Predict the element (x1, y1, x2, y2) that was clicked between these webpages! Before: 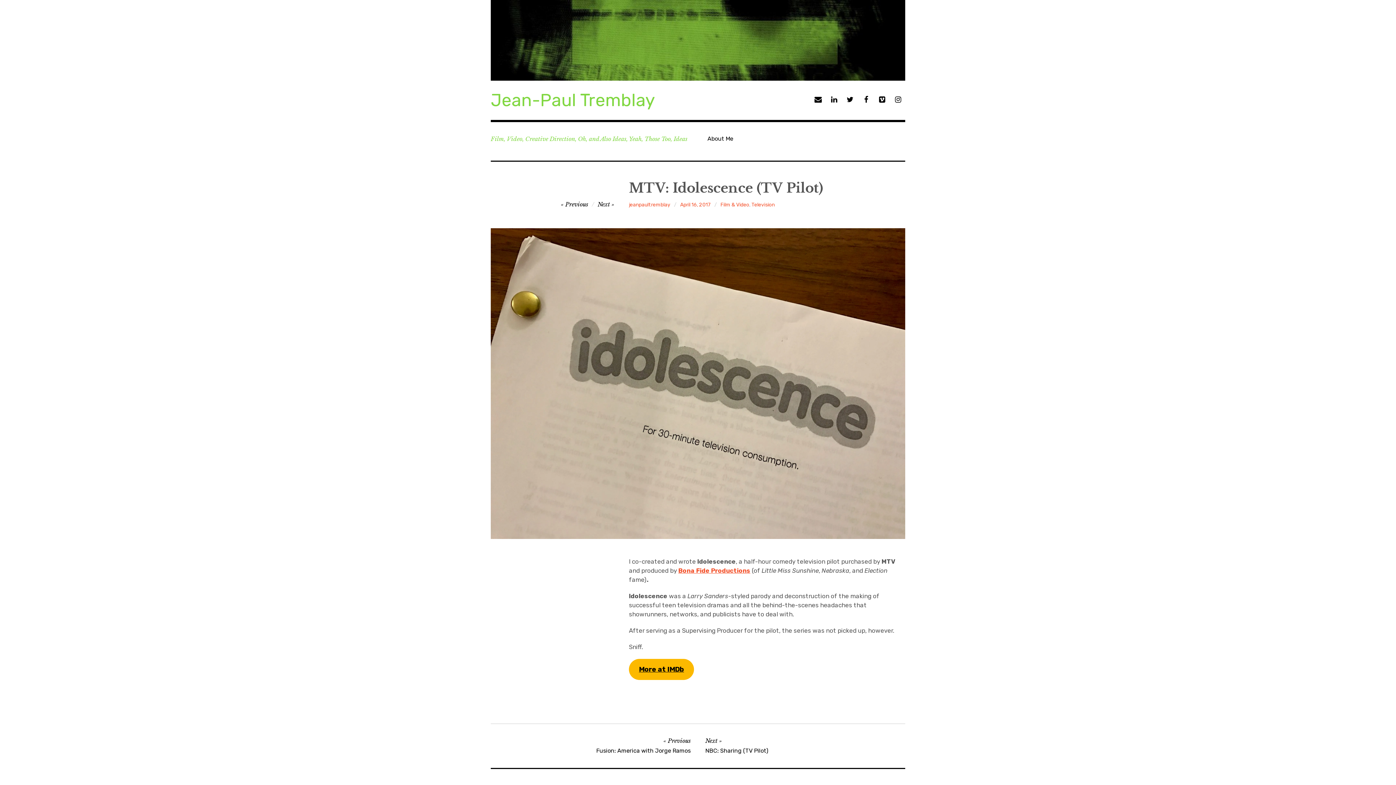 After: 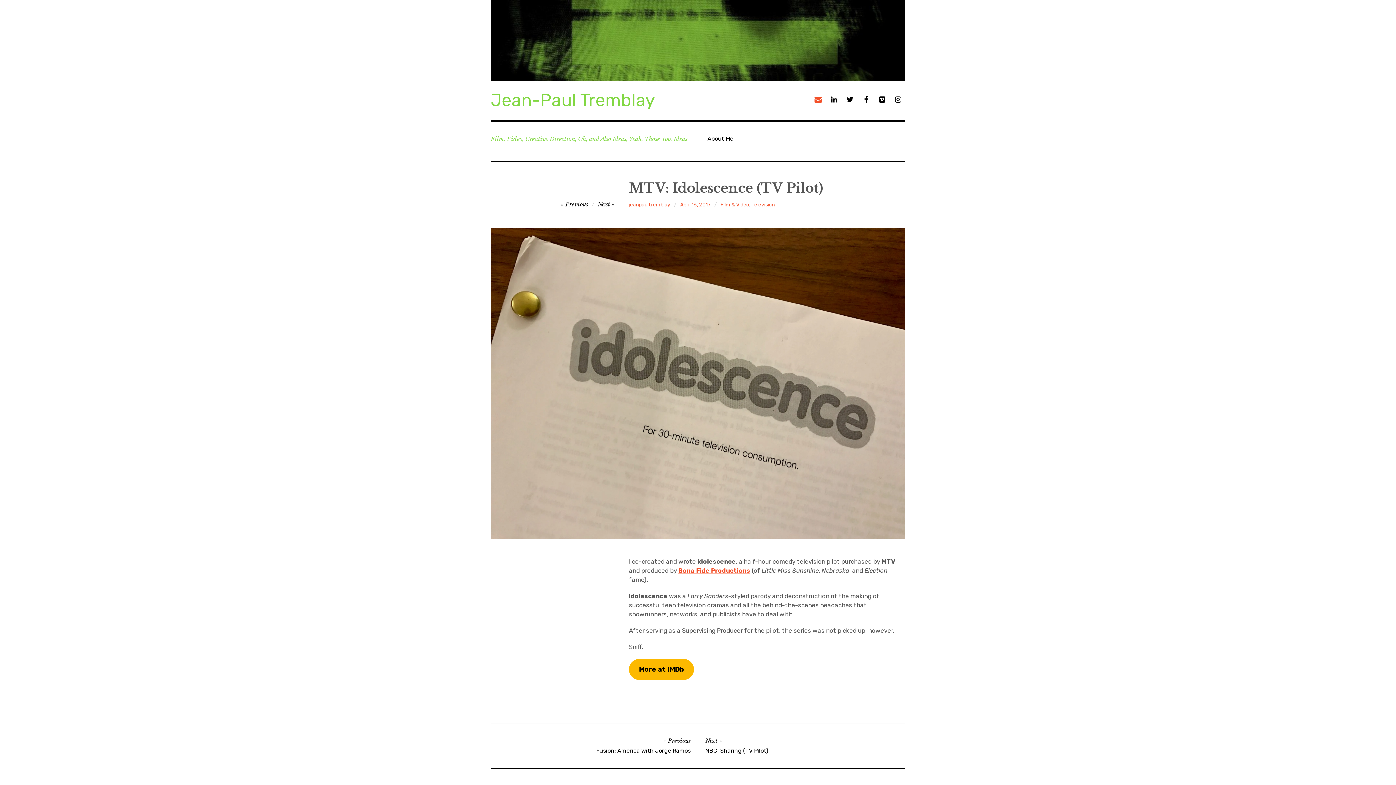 Action: label: Email Me bbox: (813, 95, 822, 104)